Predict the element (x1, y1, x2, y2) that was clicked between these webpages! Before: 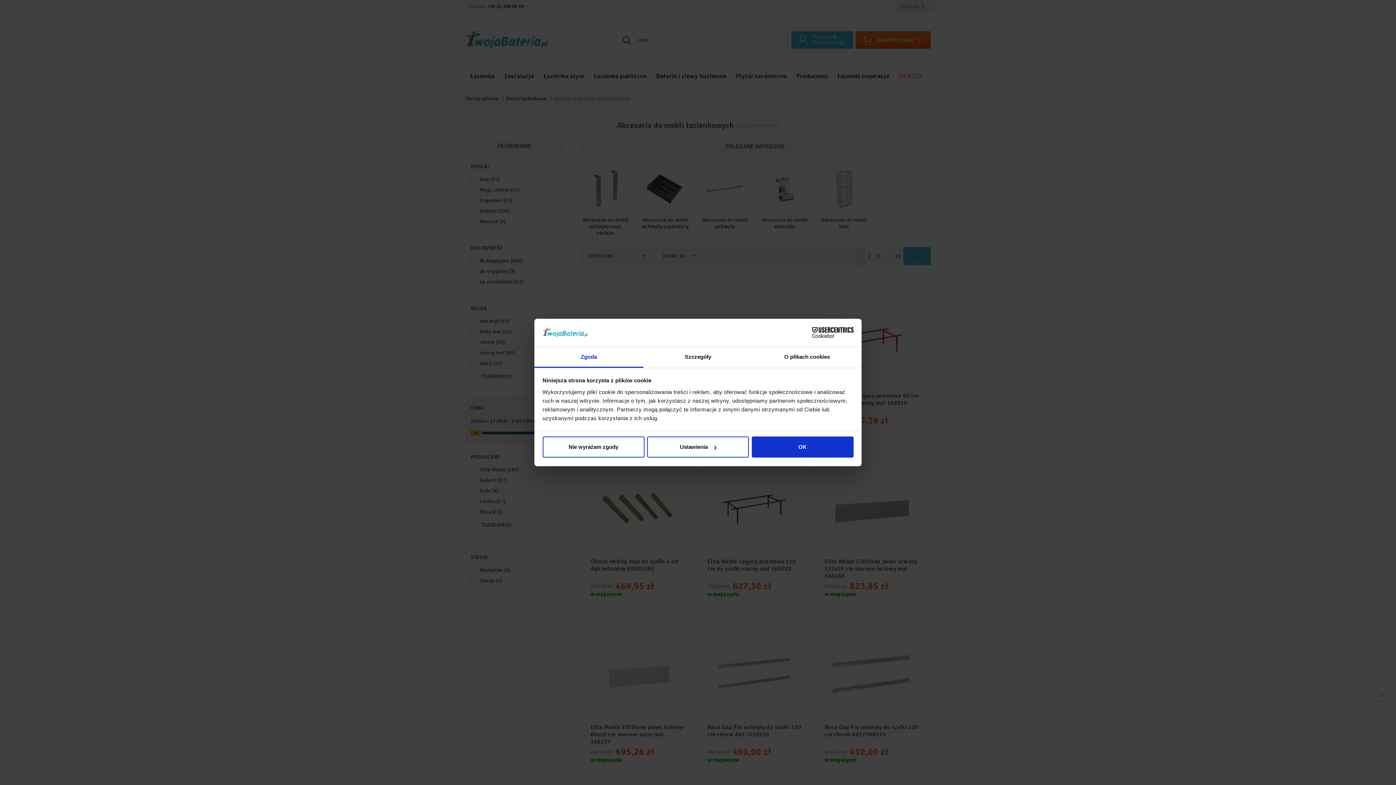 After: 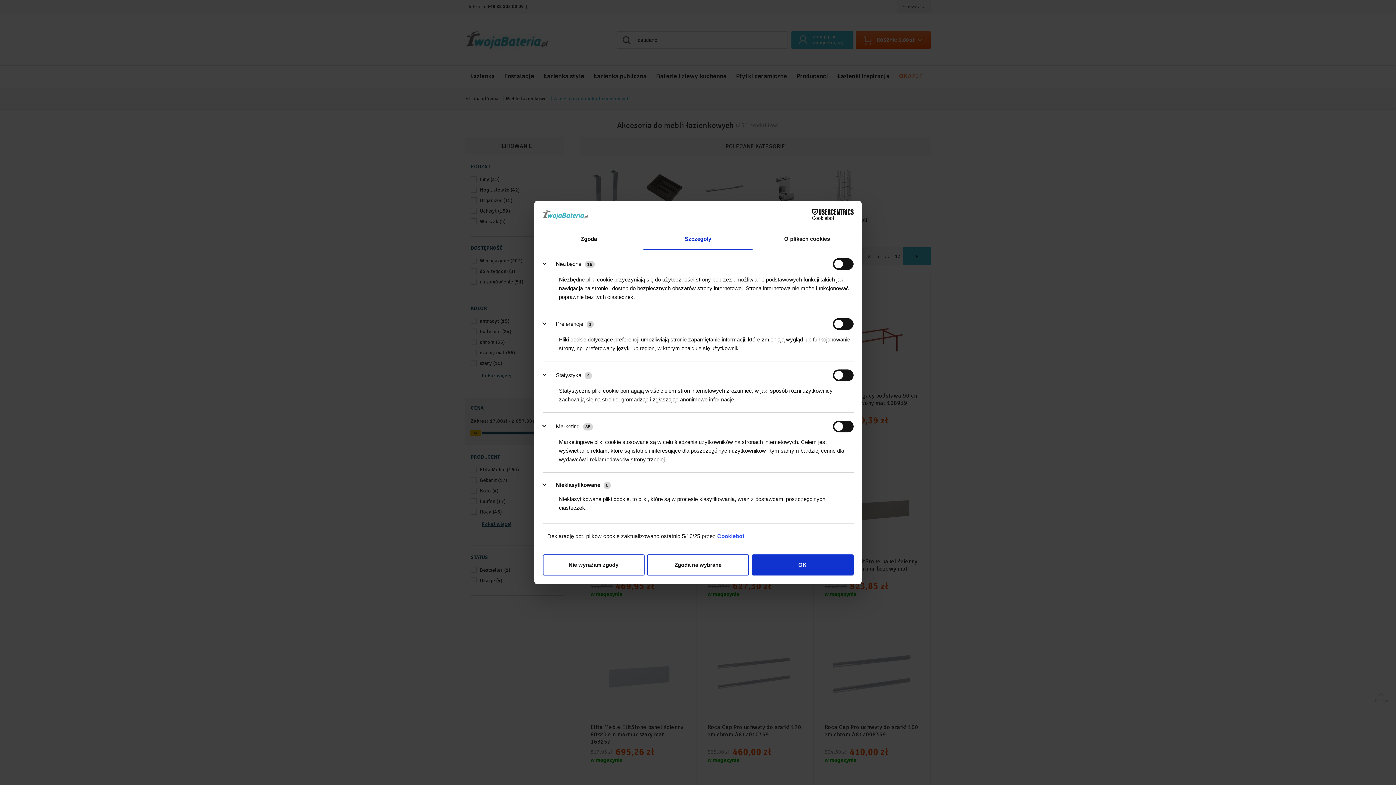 Action: label: Szczegóły bbox: (643, 347, 752, 367)